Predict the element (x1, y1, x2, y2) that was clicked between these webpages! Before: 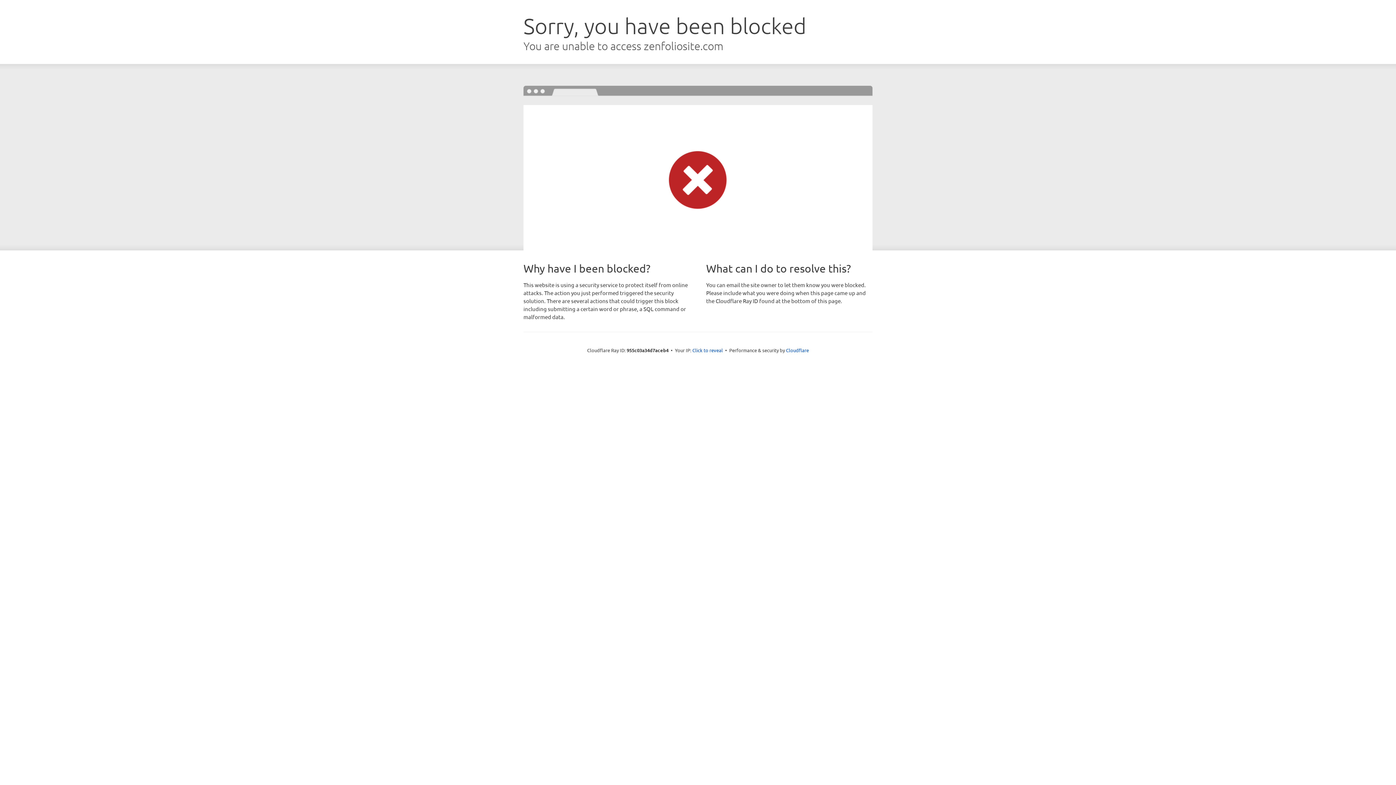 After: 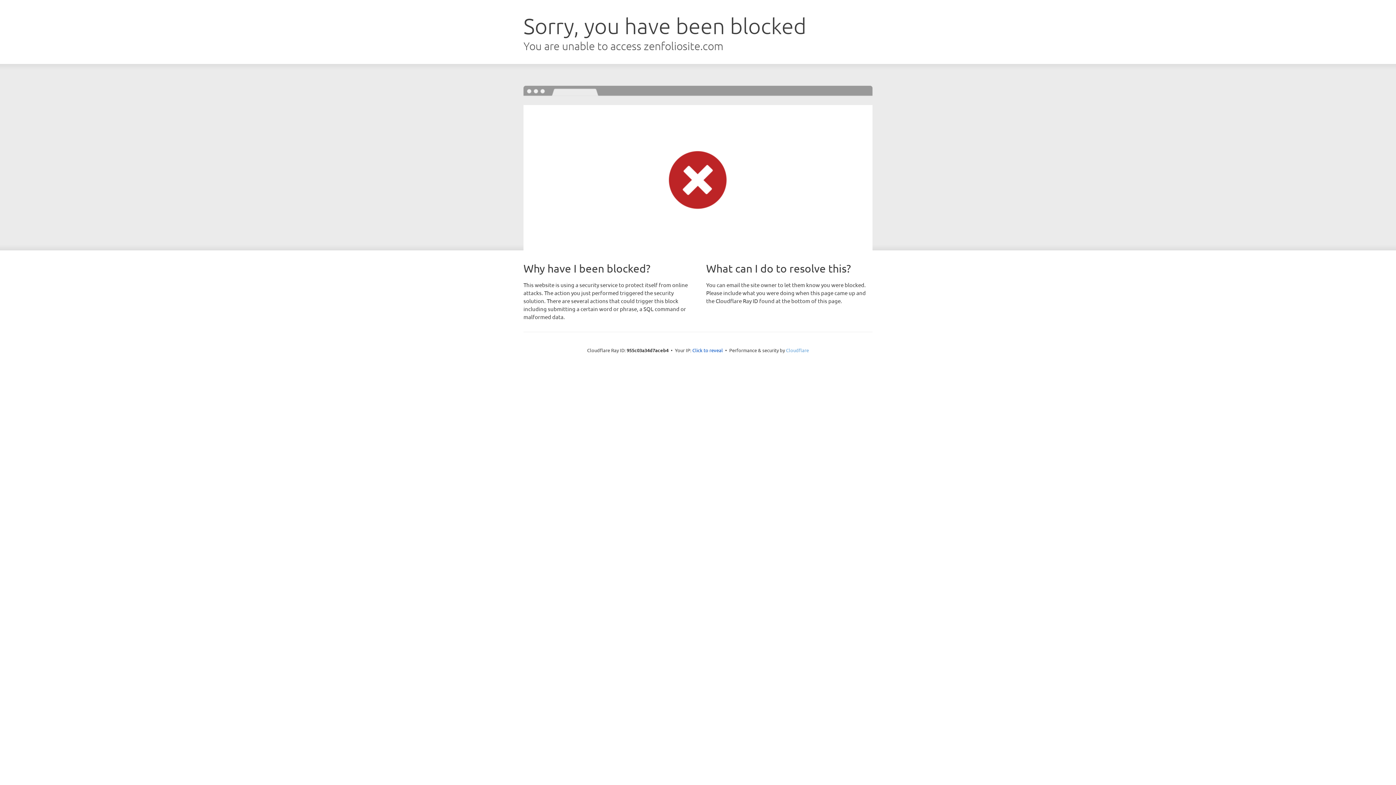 Action: label: Cloudflare bbox: (786, 347, 809, 353)